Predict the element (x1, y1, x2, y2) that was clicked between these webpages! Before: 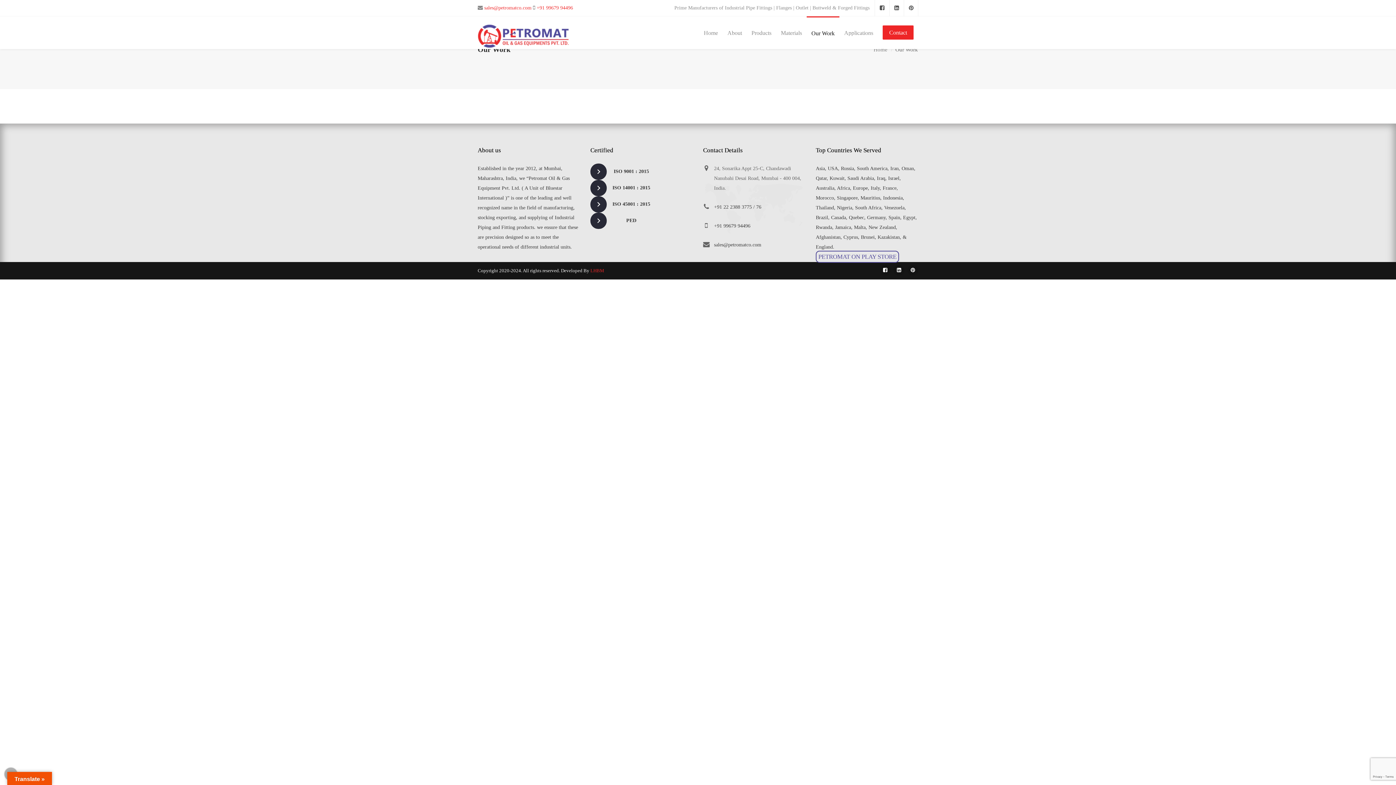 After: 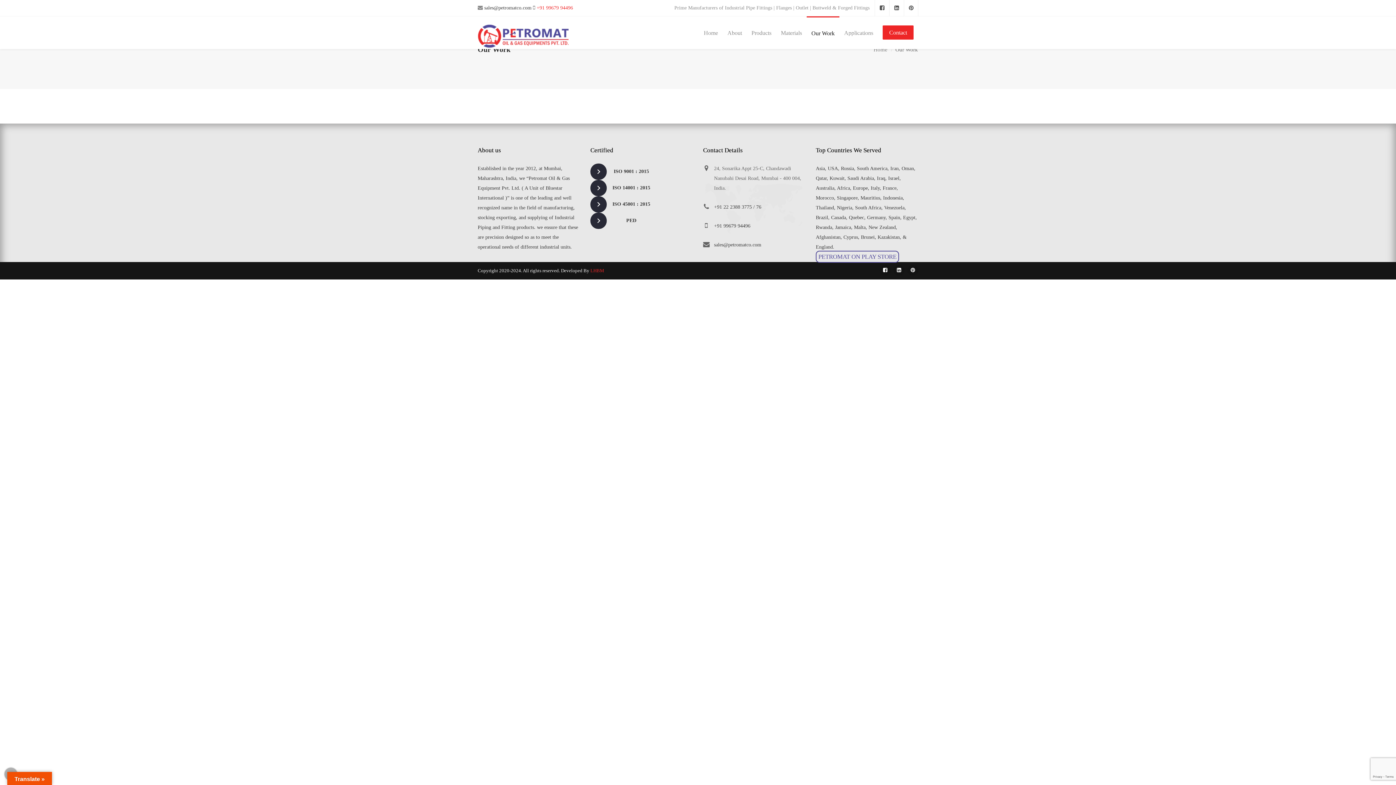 Action: bbox: (484, 5, 531, 10) label: sales@petromatco.com